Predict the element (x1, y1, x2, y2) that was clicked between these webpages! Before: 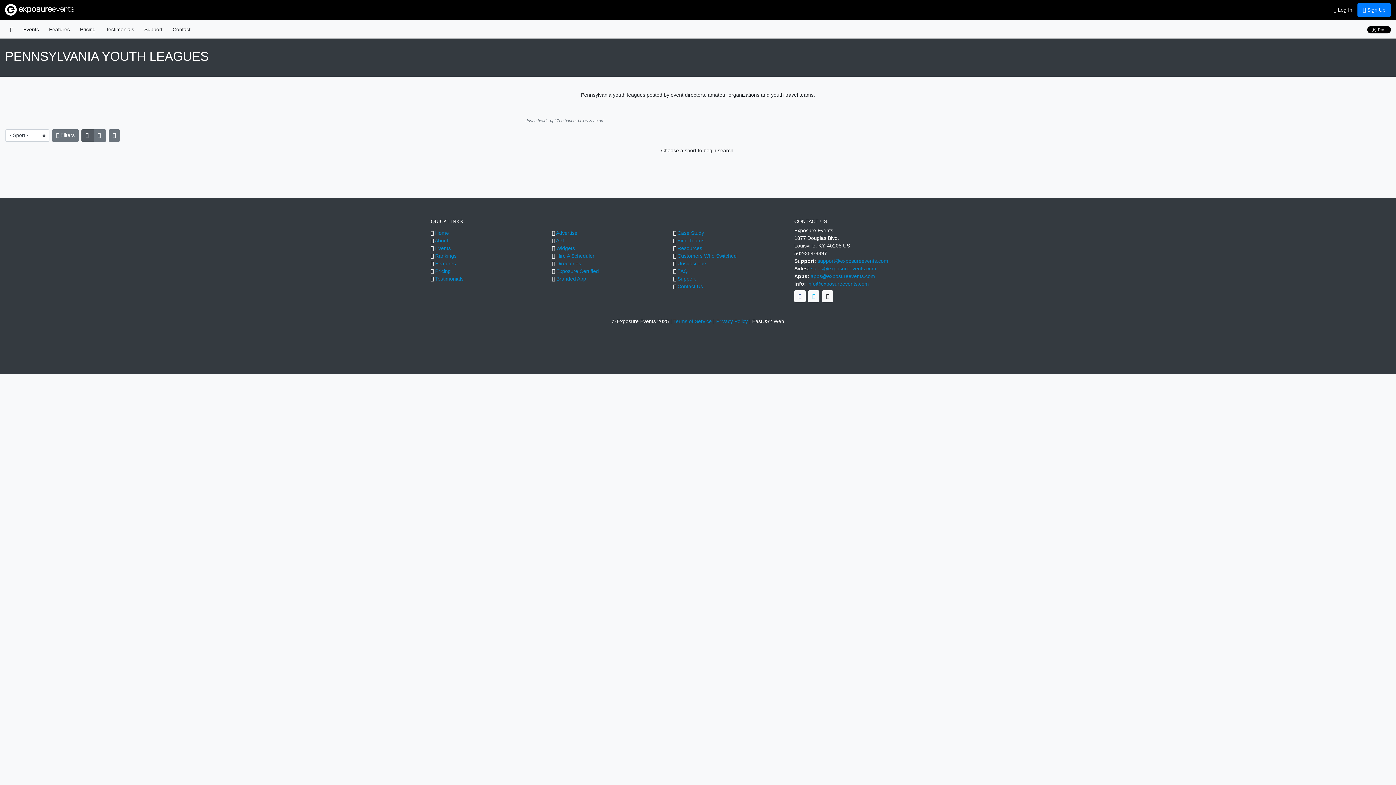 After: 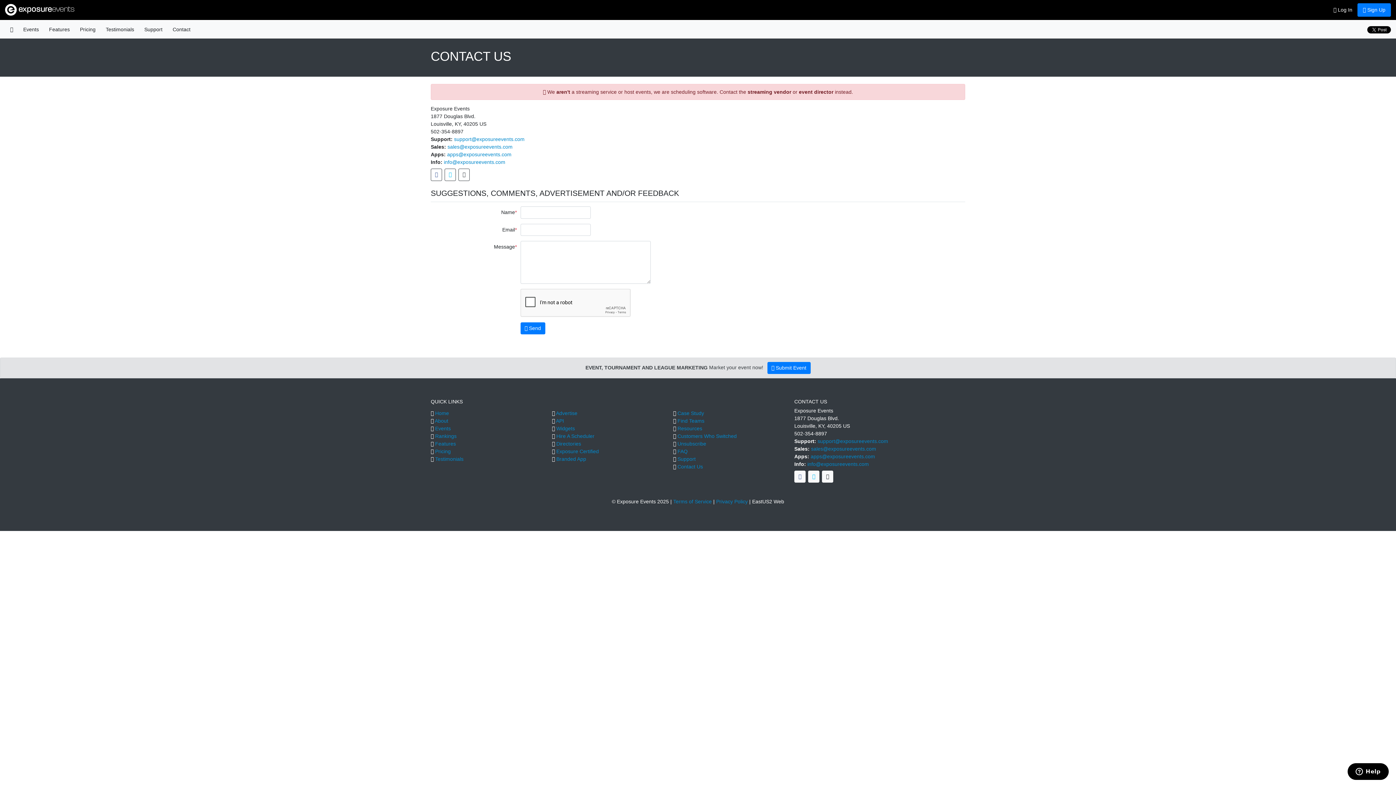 Action: bbox: (677, 283, 703, 289) label: Contact Us